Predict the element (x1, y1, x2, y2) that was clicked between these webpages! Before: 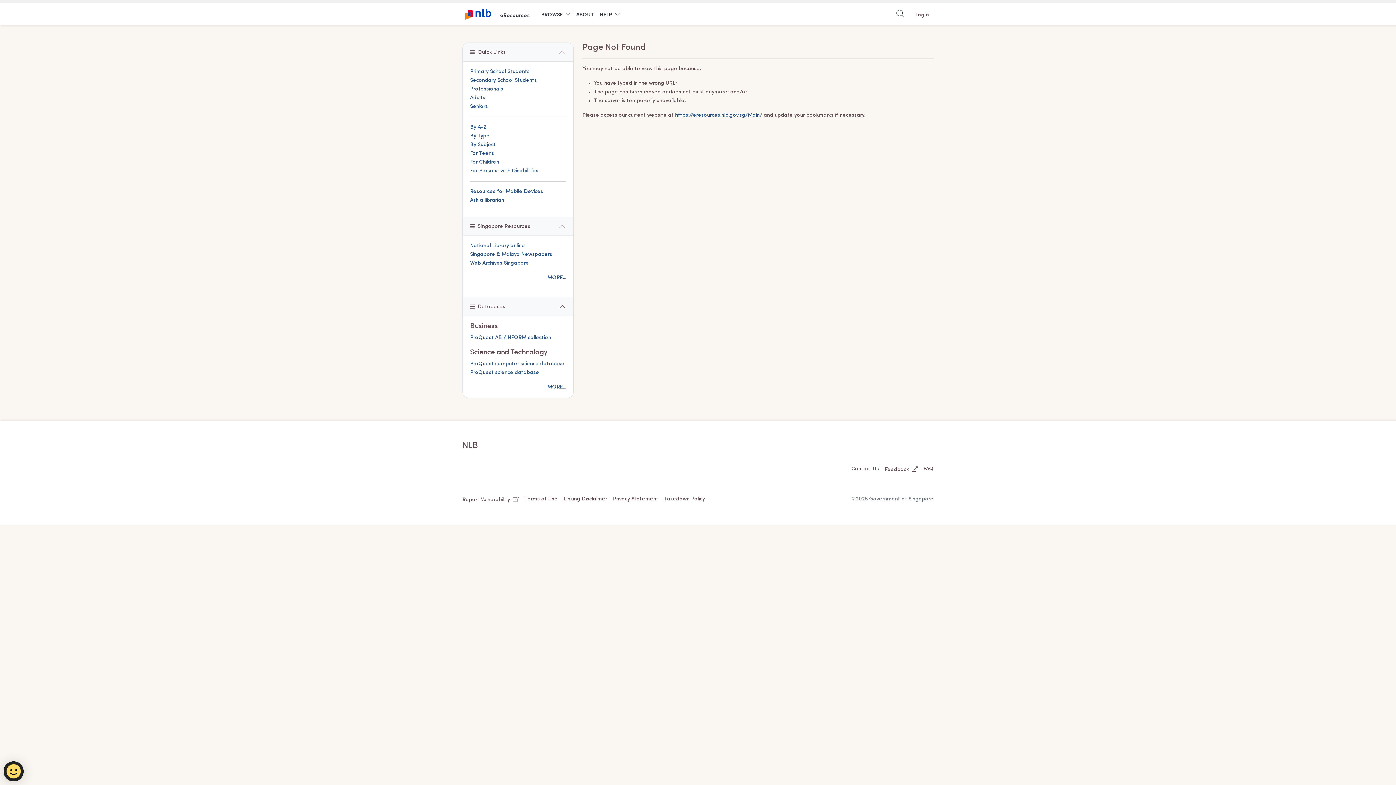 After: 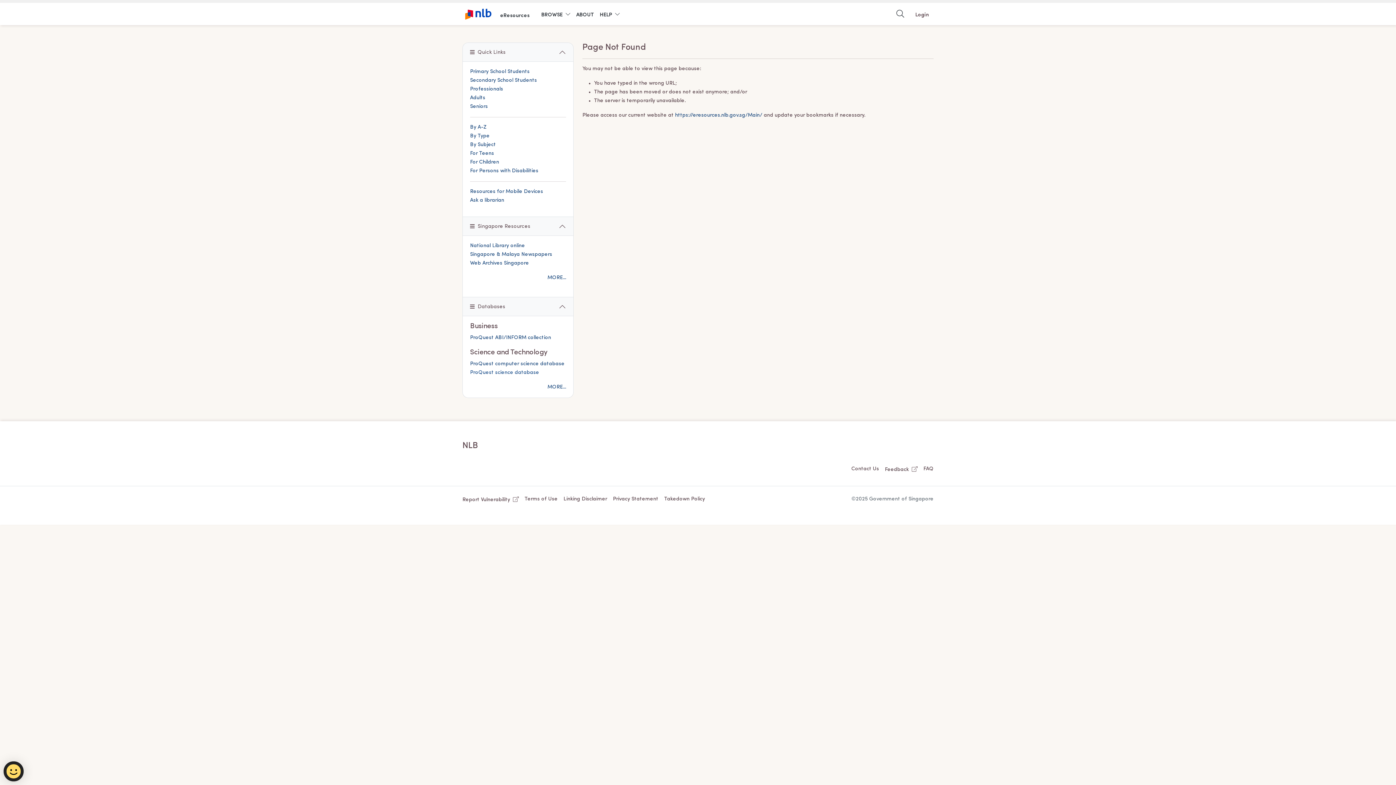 Action: label: ProQuest science database bbox: (470, 370, 539, 375)